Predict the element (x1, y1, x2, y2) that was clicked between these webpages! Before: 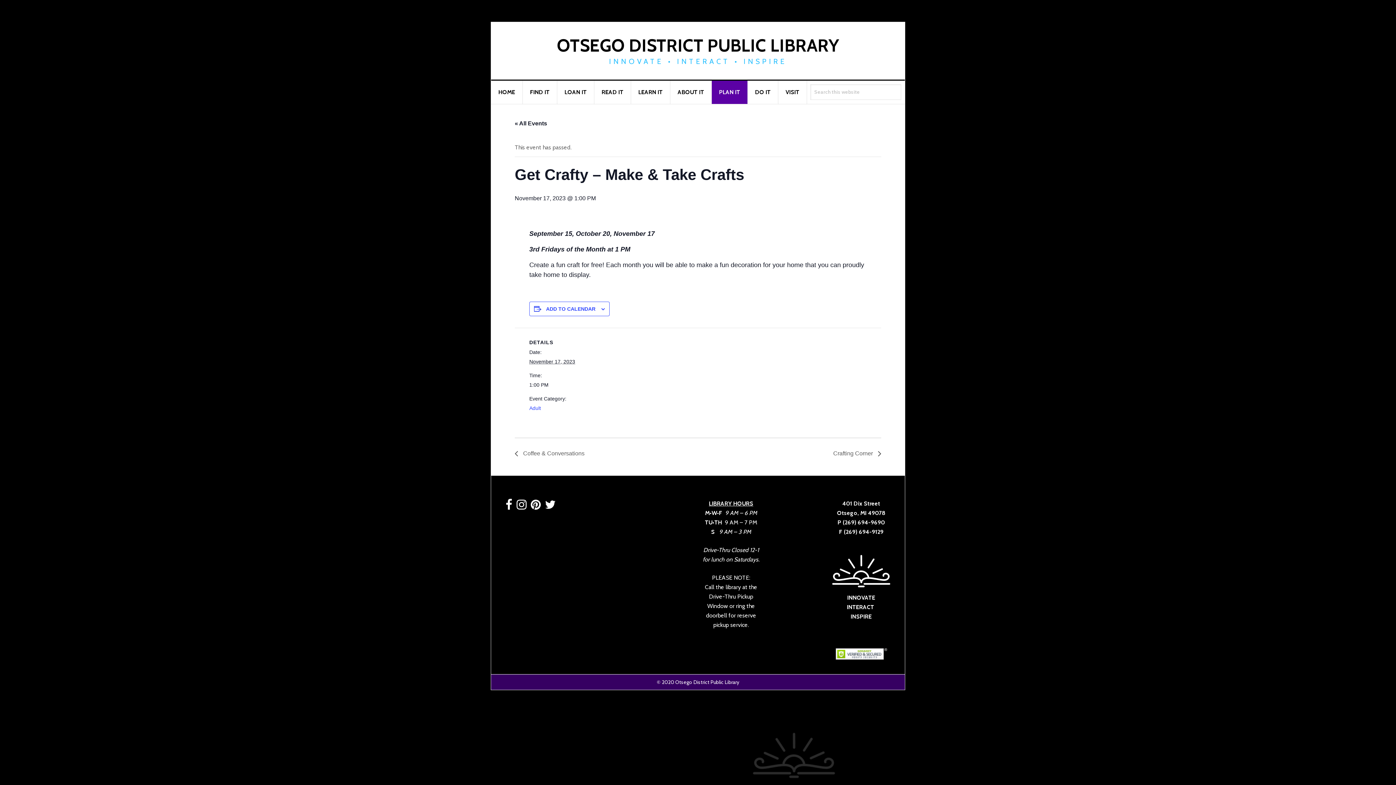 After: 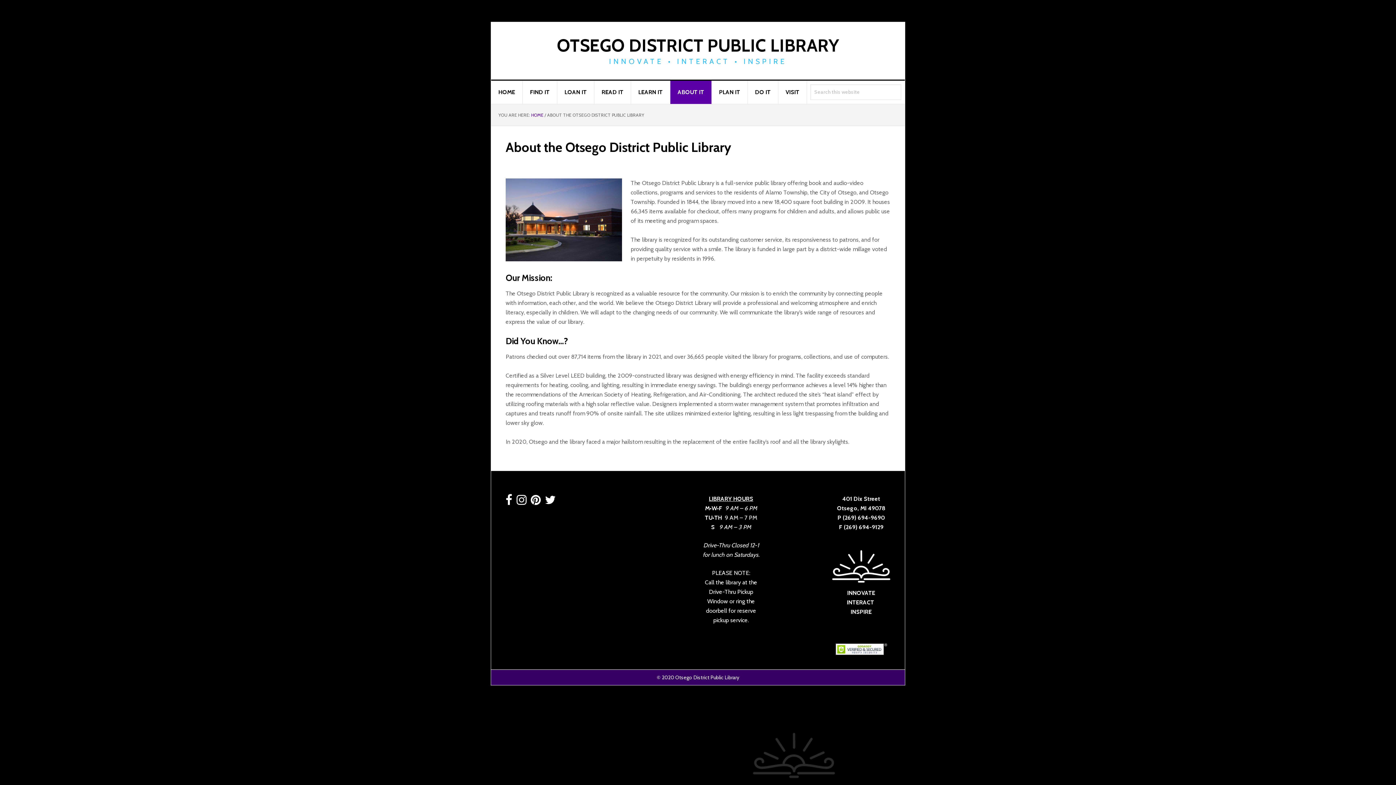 Action: label: Otsego District Public Library bbox: (675, 679, 739, 685)